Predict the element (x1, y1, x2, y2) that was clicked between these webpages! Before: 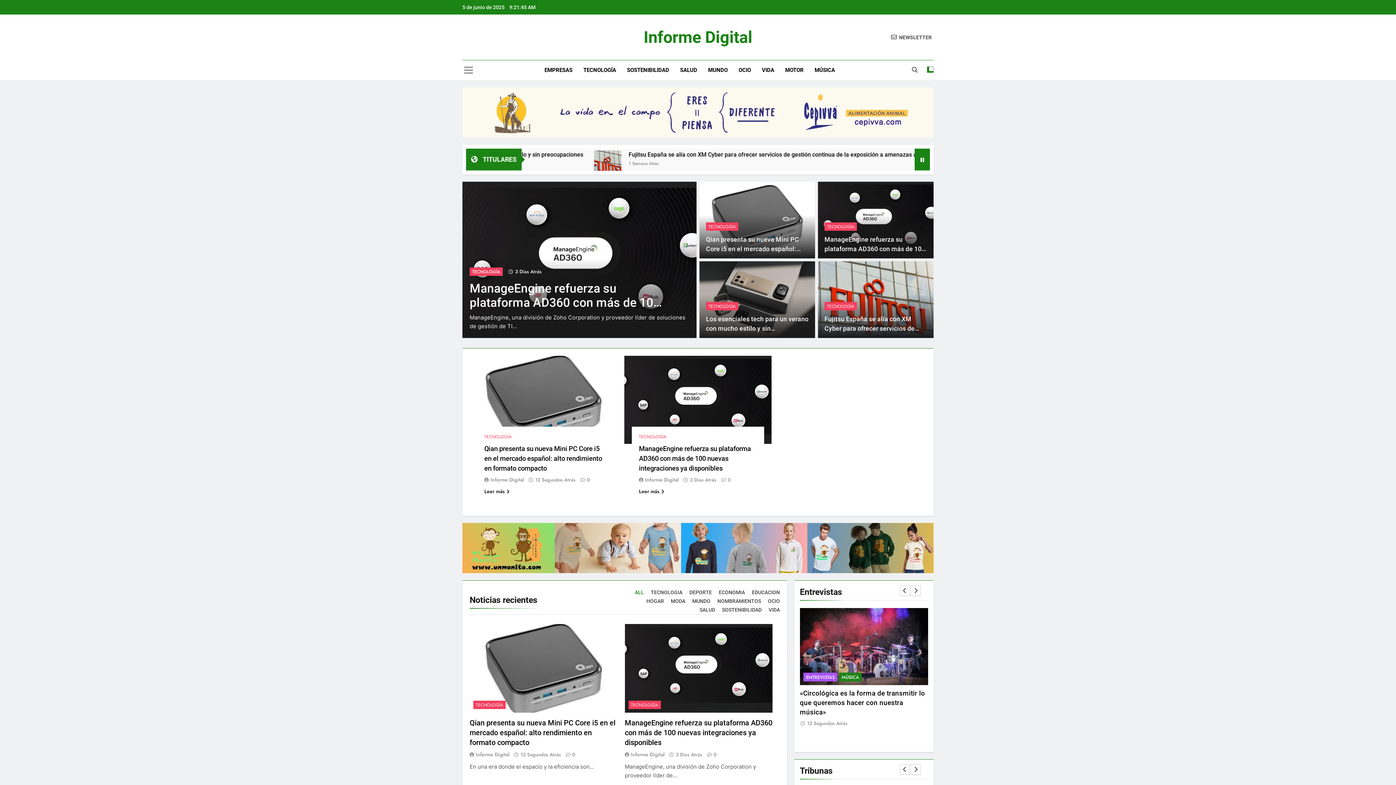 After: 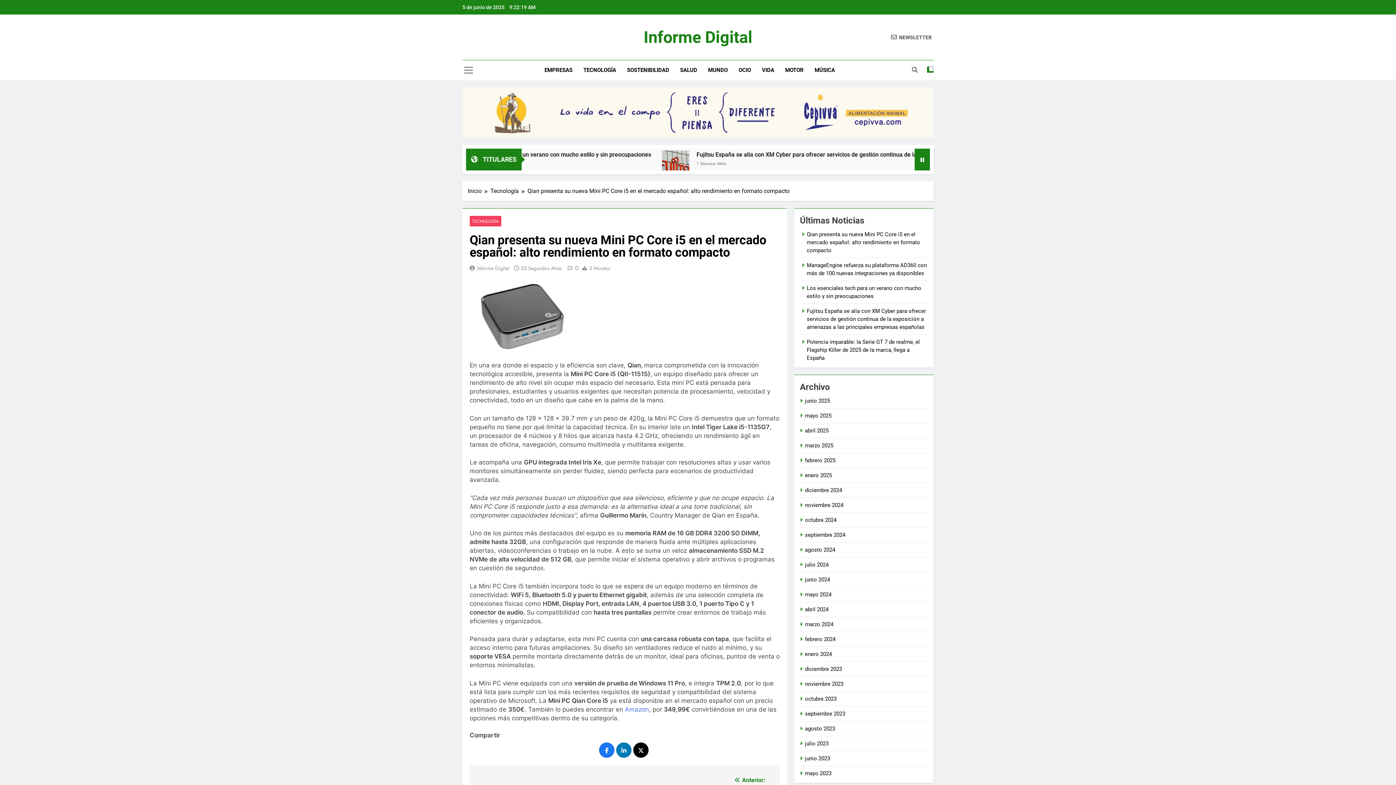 Action: label: 0 bbox: (577, 476, 589, 483)